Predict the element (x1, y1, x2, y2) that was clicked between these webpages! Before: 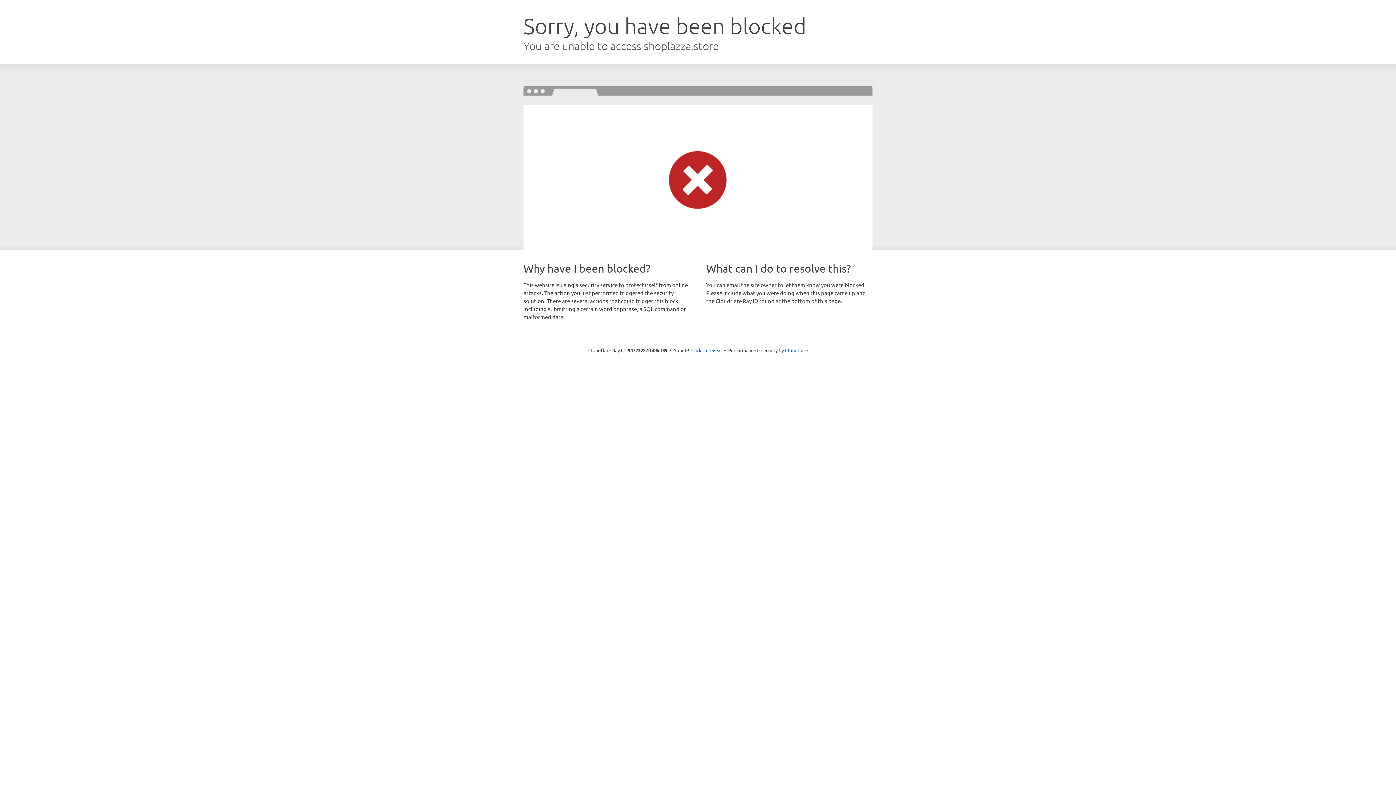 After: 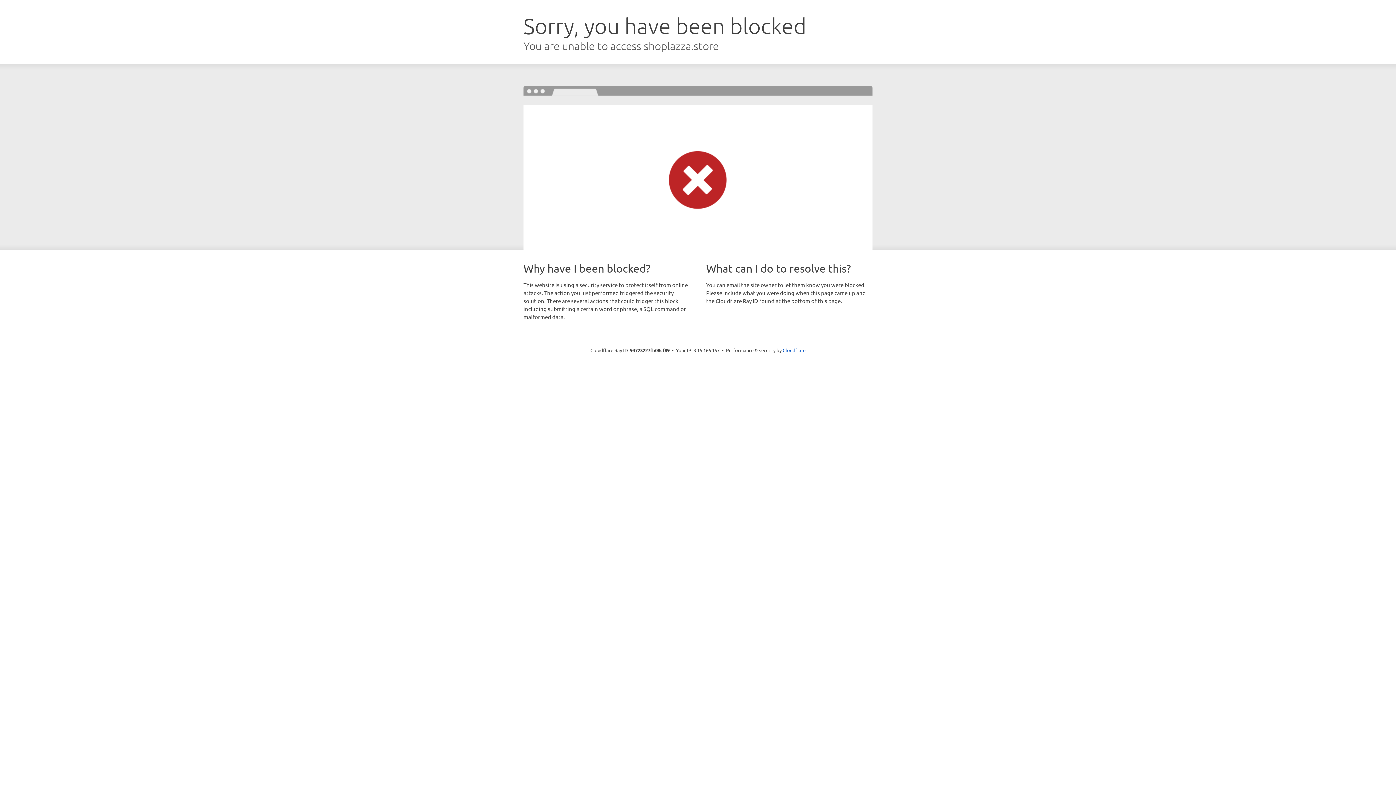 Action: bbox: (691, 346, 722, 353) label: Click to reveal